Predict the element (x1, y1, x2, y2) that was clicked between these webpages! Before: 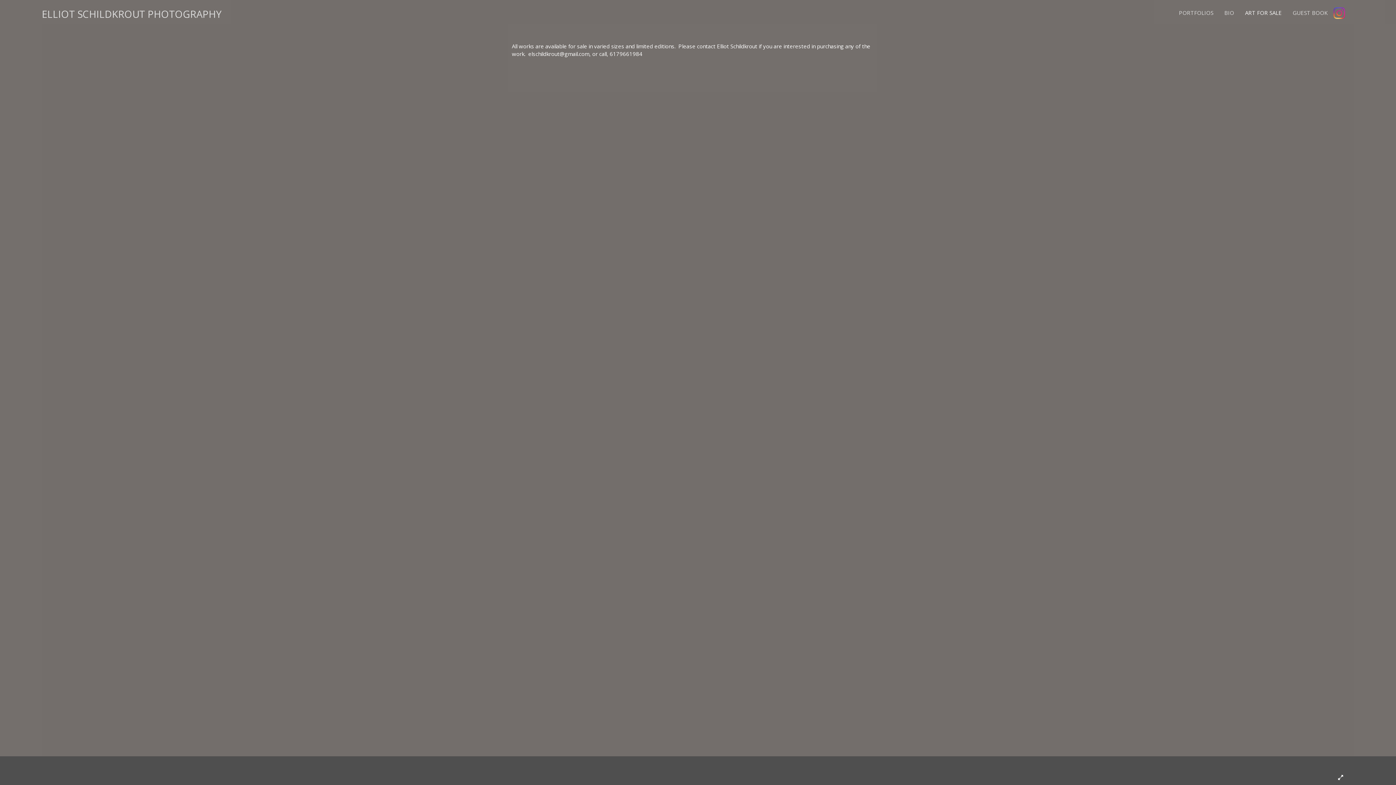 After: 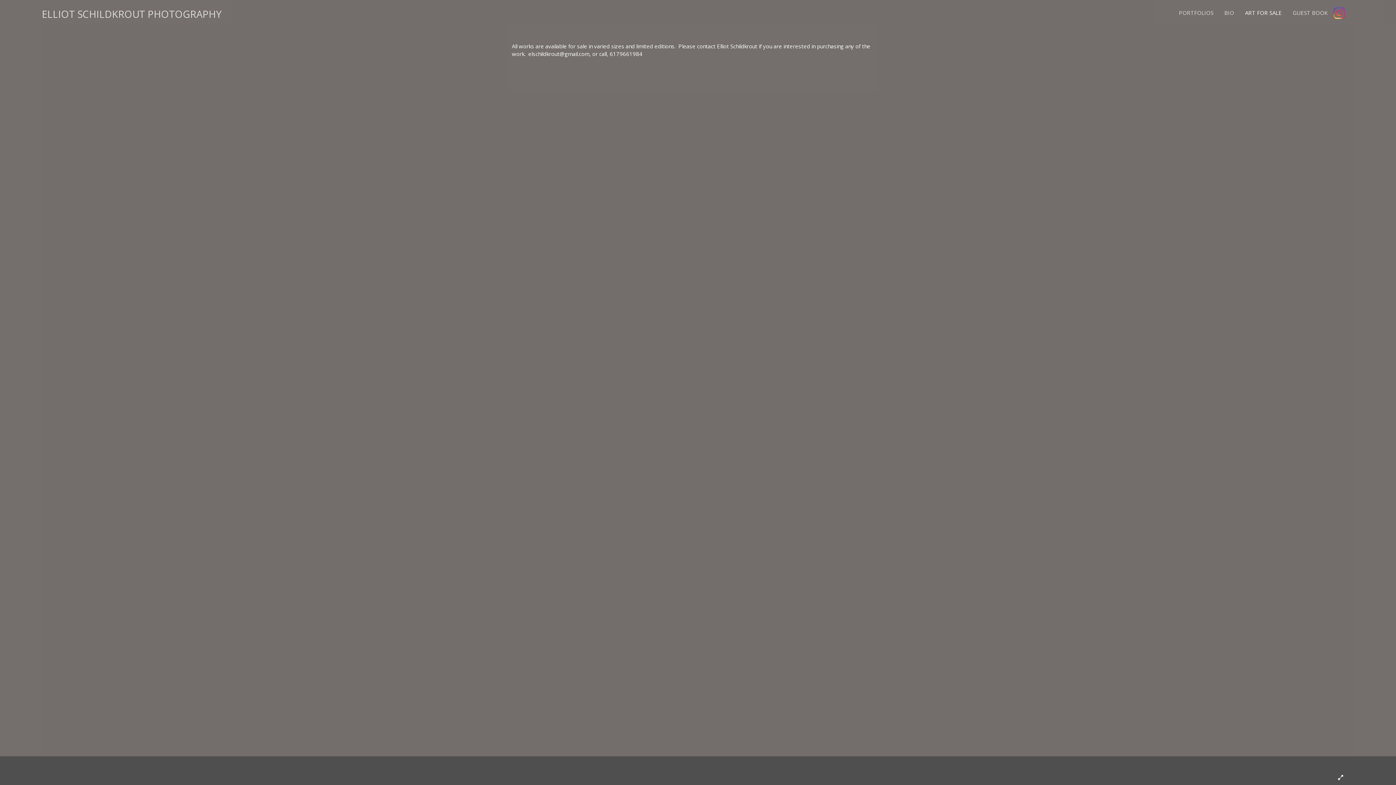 Action: label: ART FOR SALE bbox: (1239, 7, 1287, 16)